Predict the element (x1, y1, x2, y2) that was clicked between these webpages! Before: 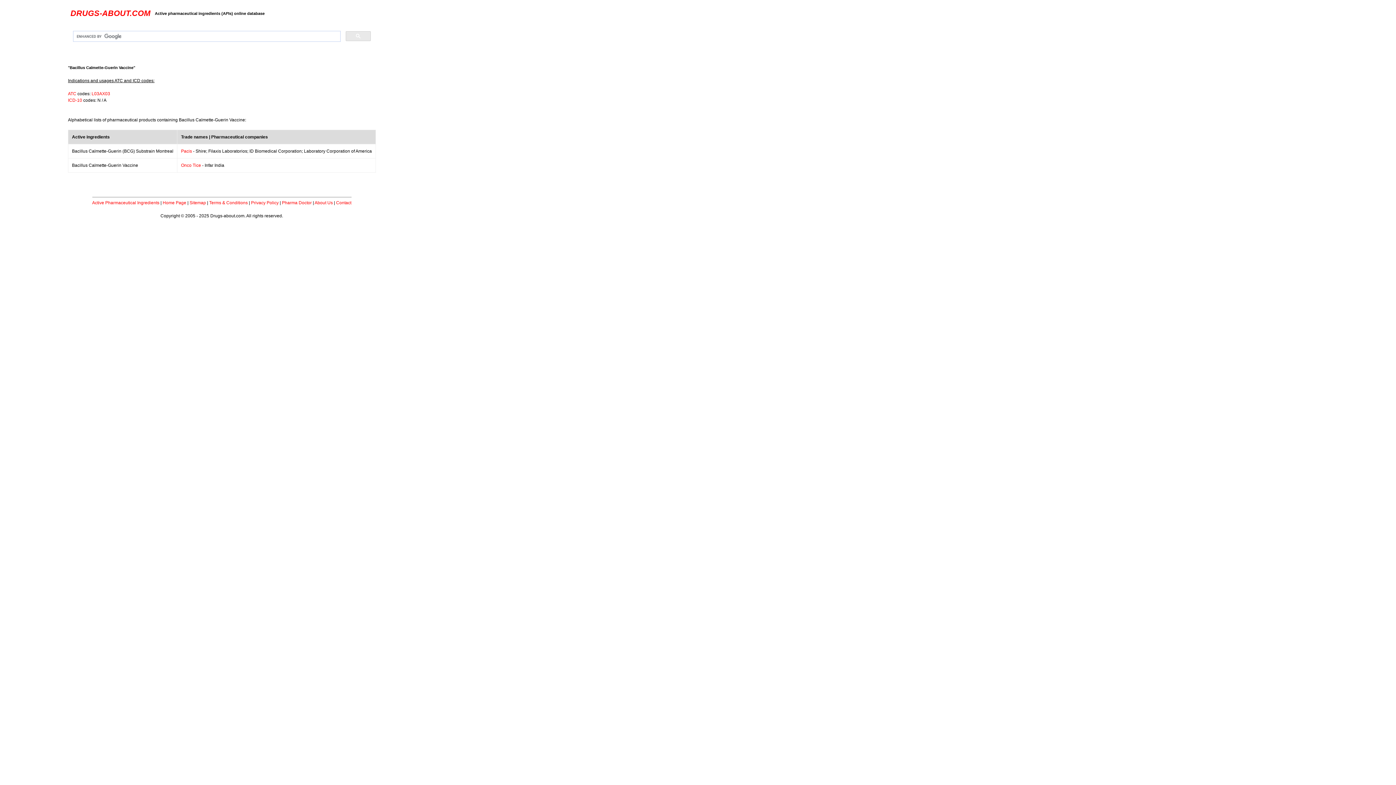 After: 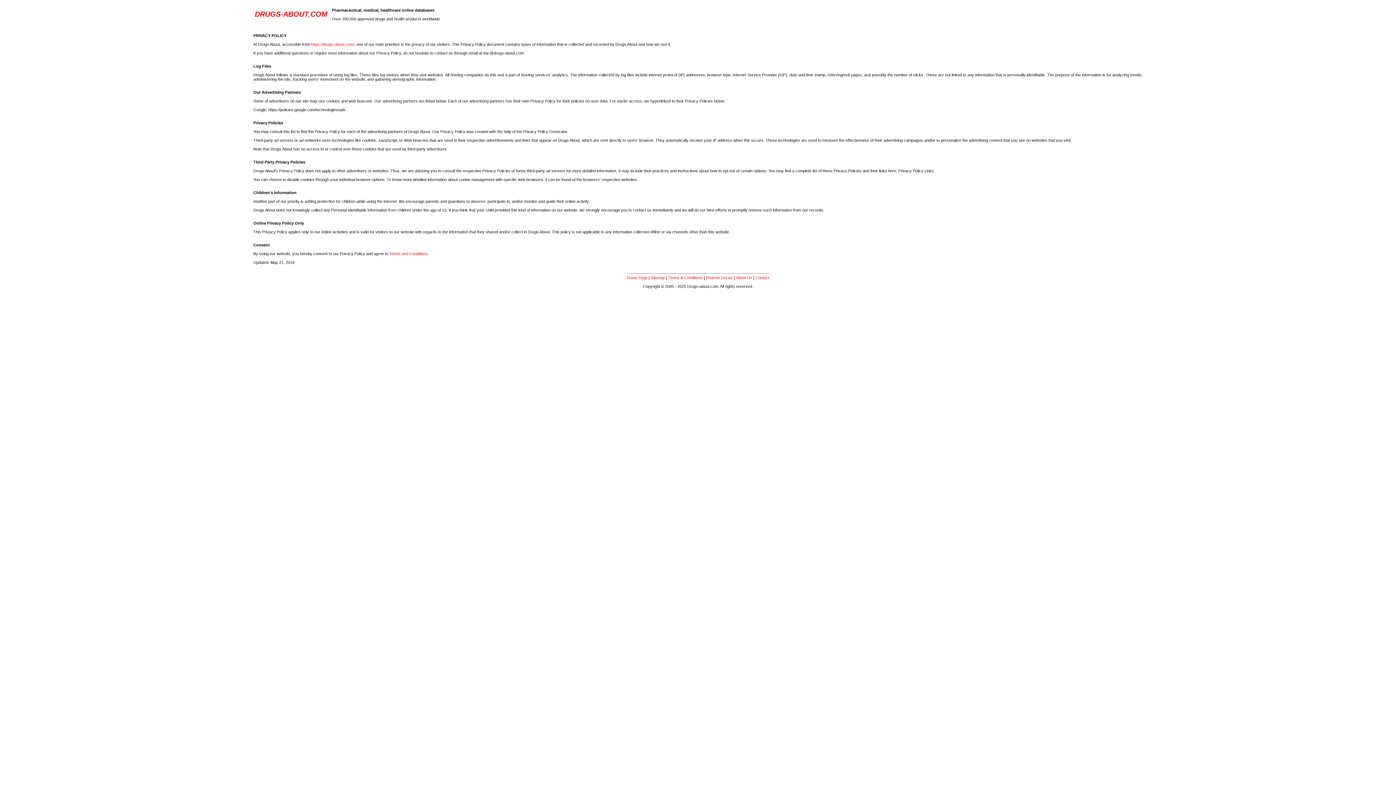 Action: bbox: (251, 200, 278, 205) label: Privacy Policy